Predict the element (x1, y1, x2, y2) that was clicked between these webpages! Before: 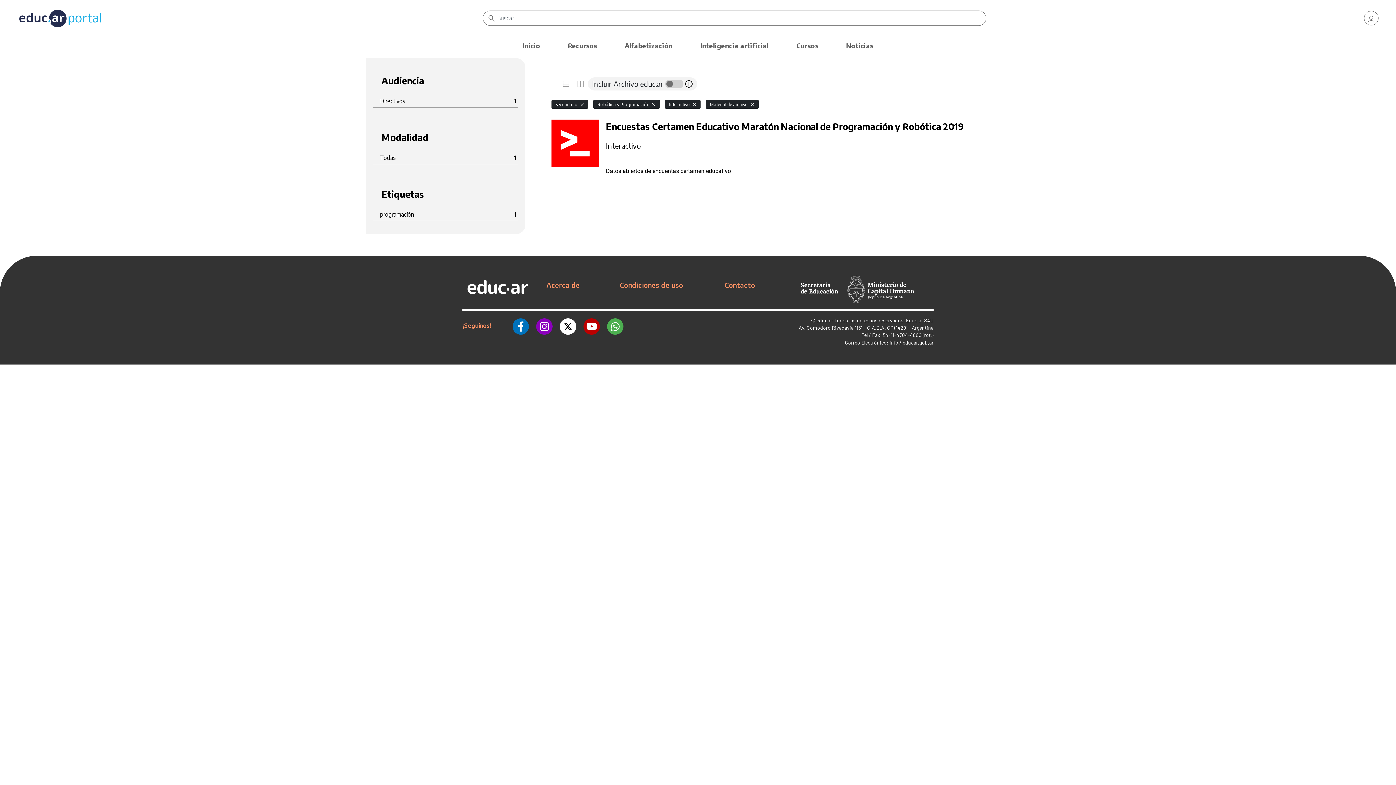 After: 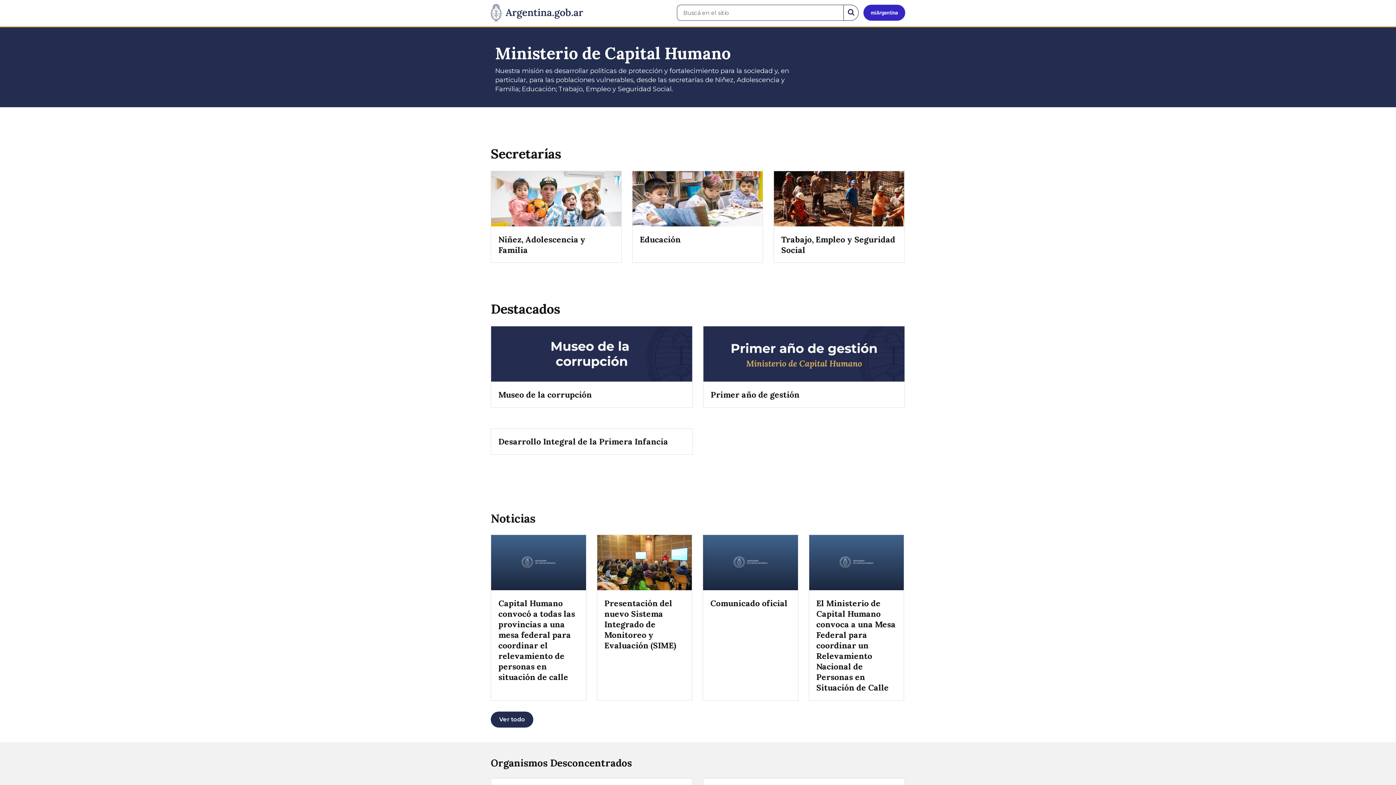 Action: bbox: (782, 284, 933, 291)